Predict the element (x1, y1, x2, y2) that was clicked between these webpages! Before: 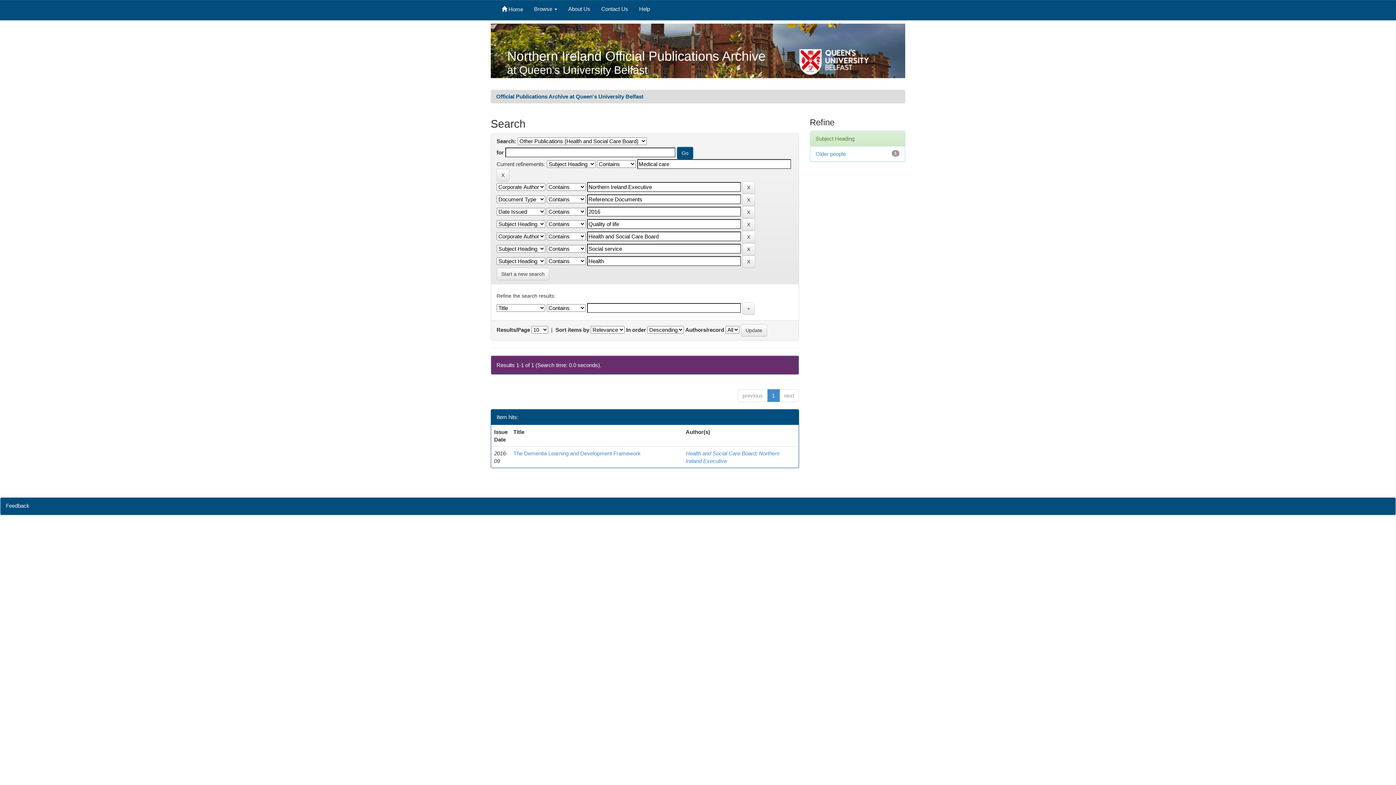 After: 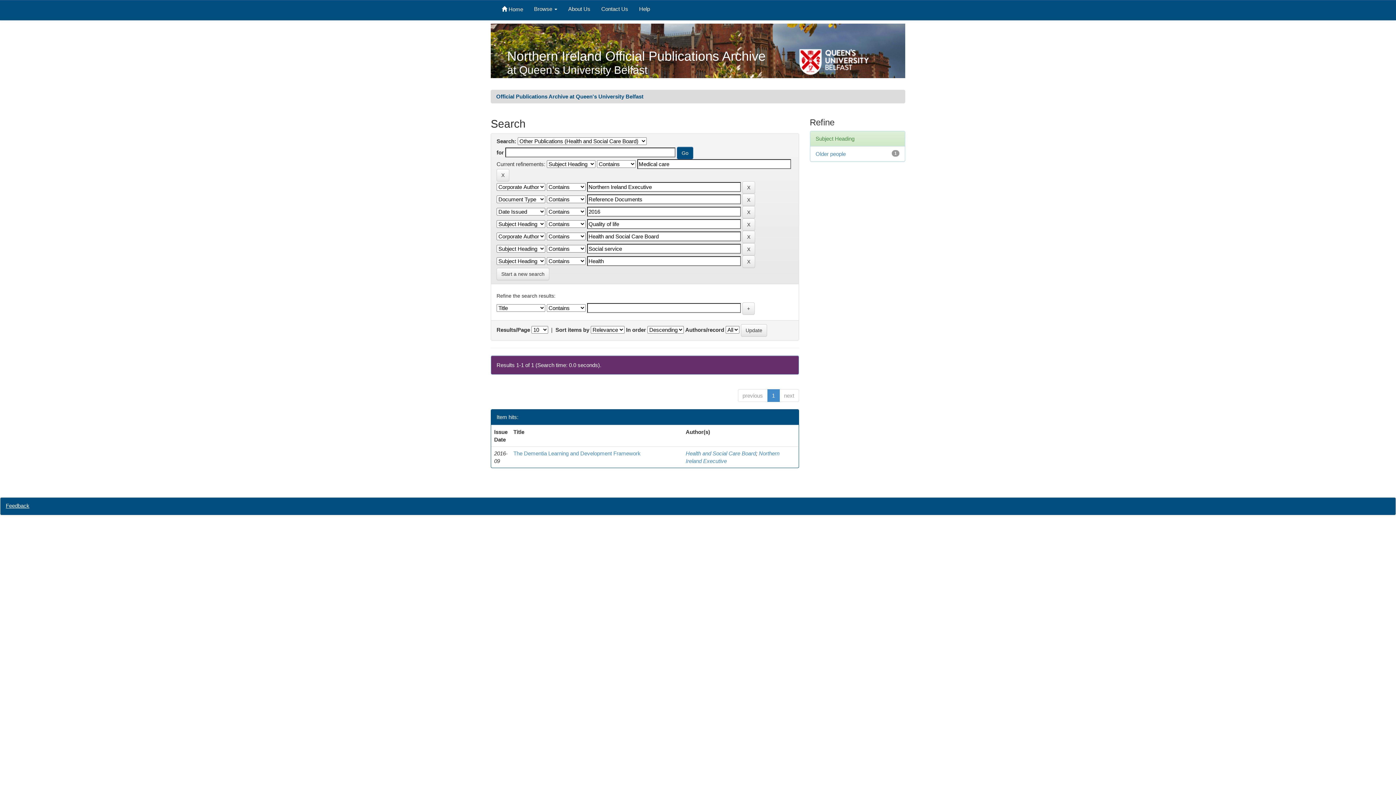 Action: bbox: (5, 502, 29, 509) label: Feedback